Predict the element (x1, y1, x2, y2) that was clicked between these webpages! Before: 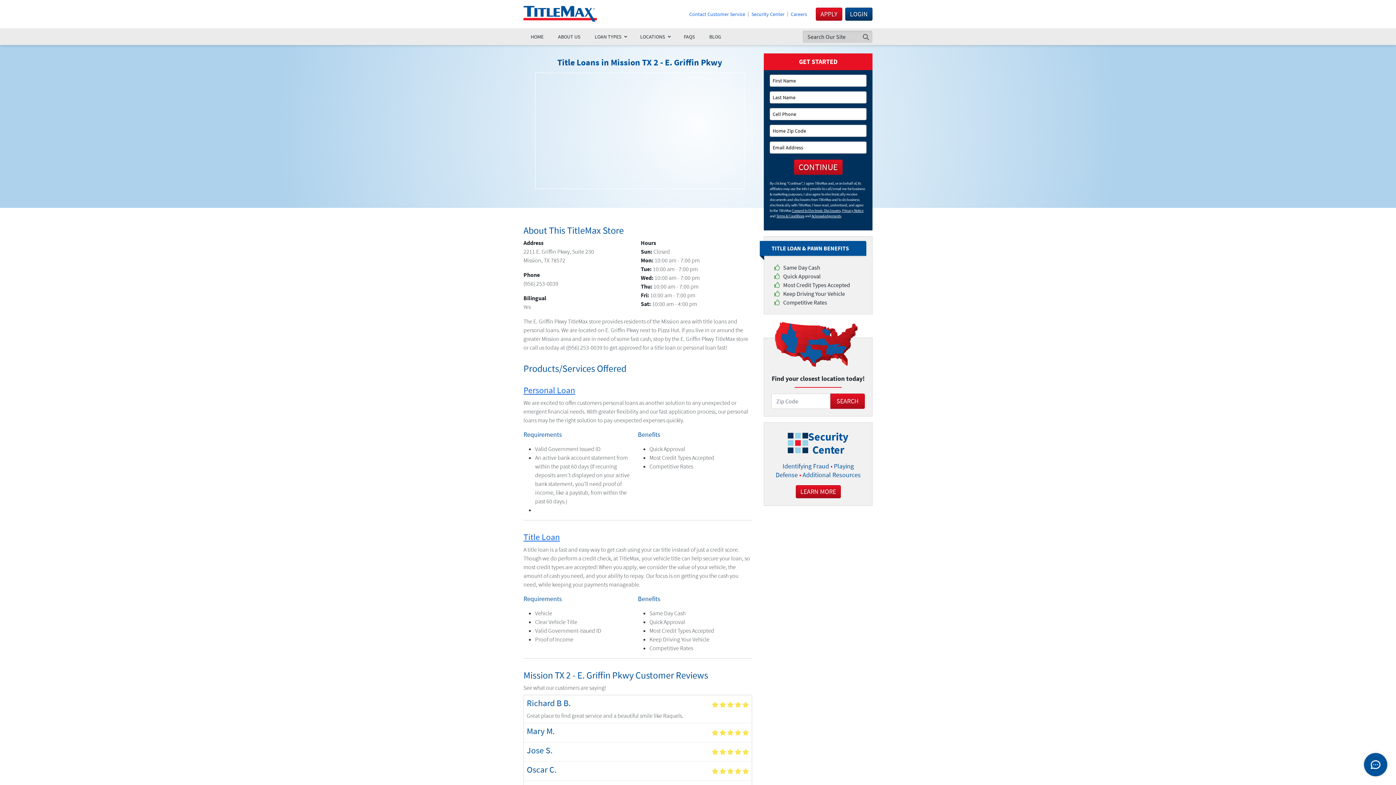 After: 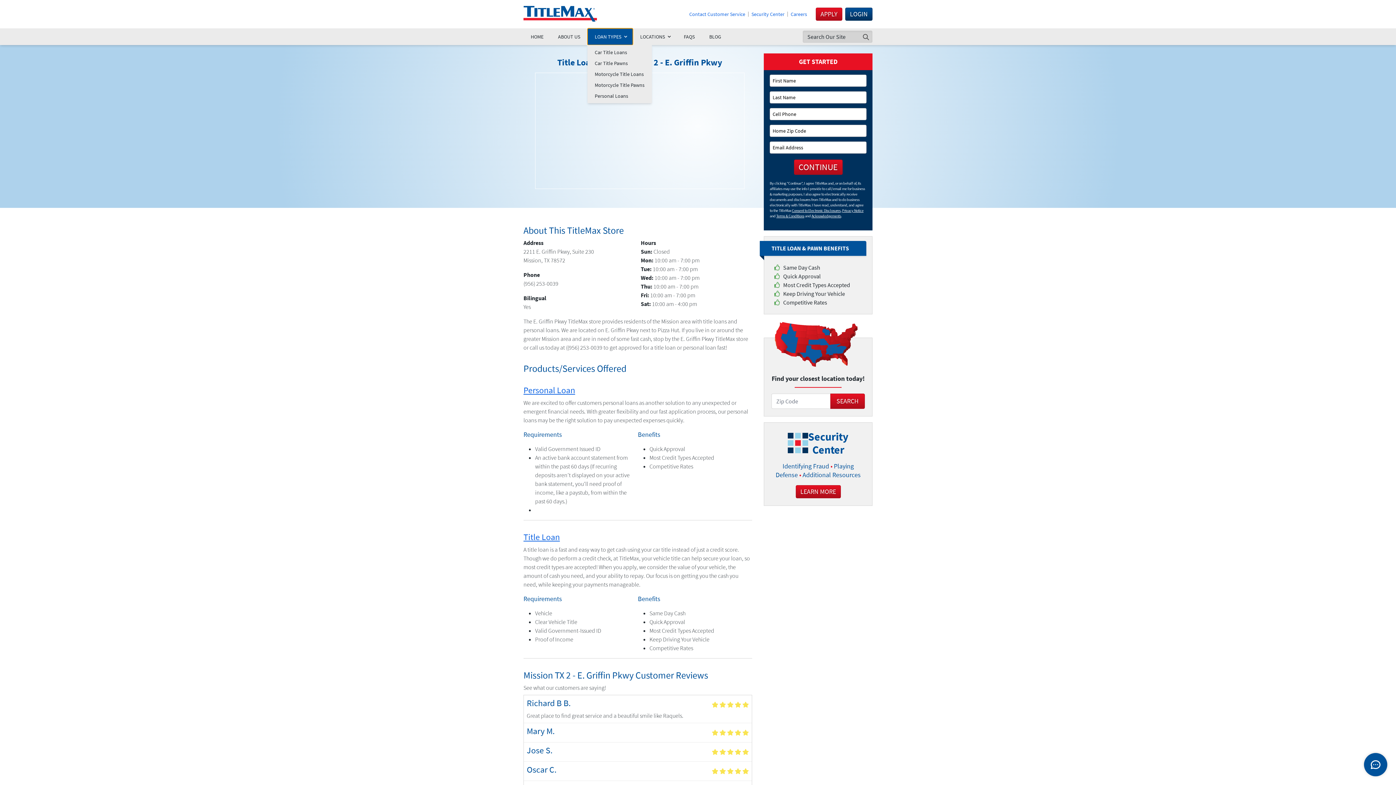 Action: bbox: (587, 28, 633, 45) label: LOAN TYPES